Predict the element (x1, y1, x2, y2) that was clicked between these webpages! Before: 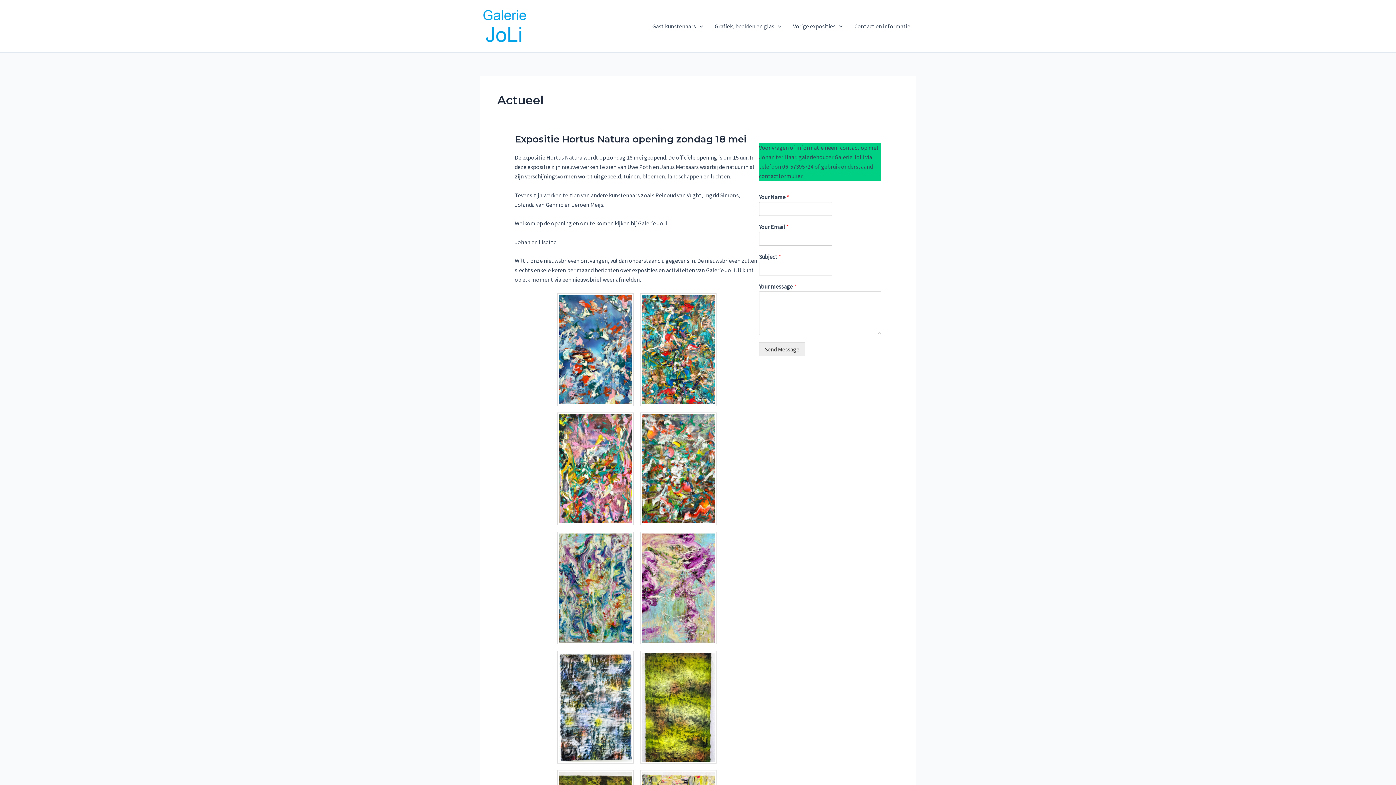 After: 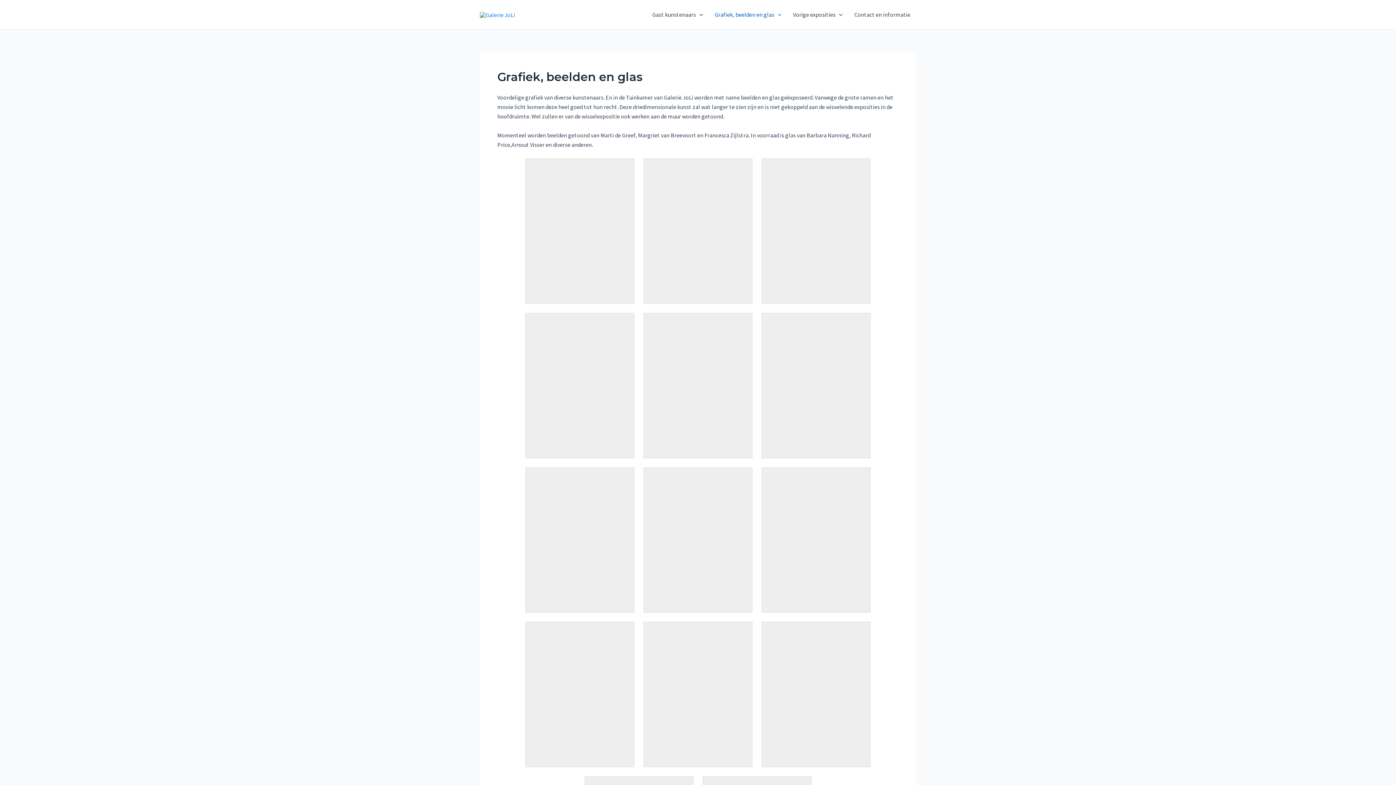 Action: label: Grafiek, beelden en glas bbox: (709, 11, 787, 40)